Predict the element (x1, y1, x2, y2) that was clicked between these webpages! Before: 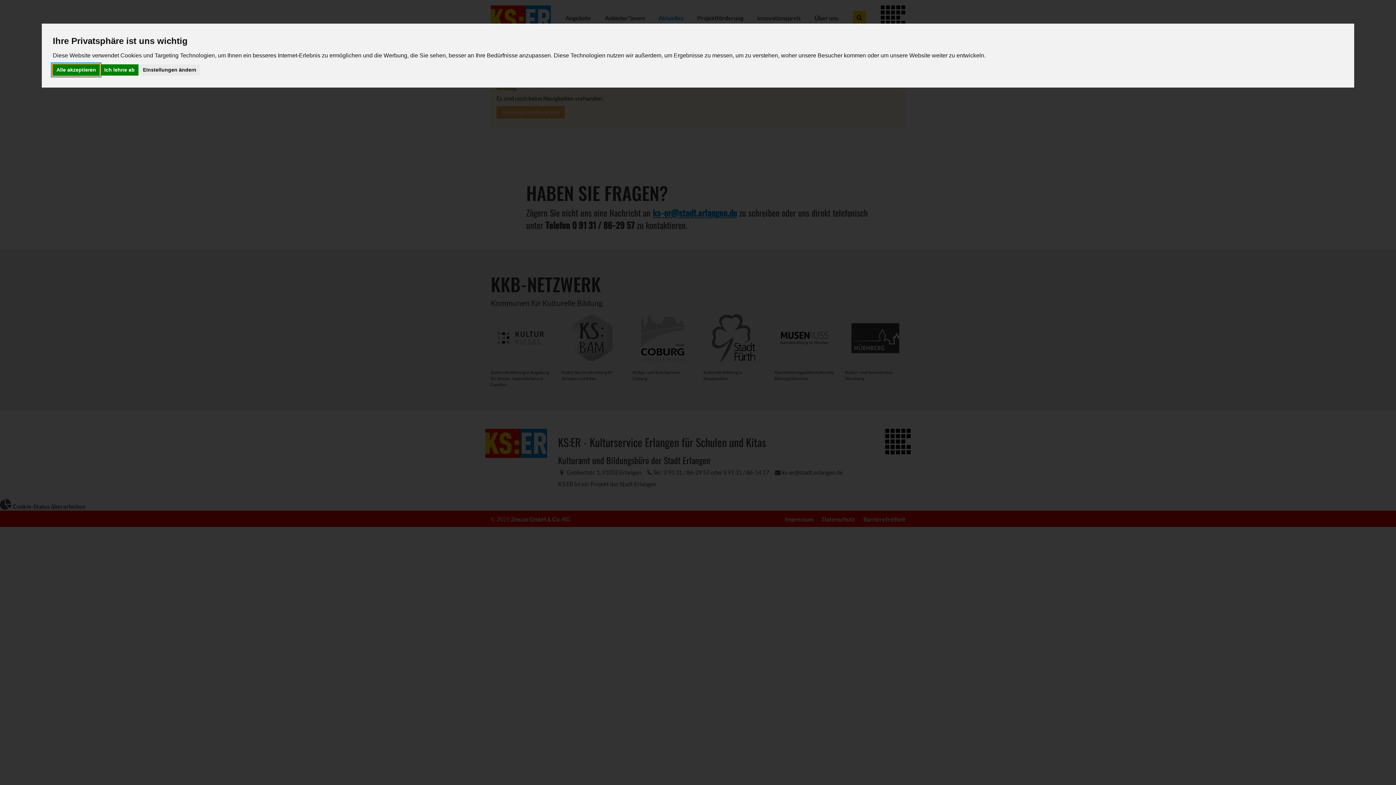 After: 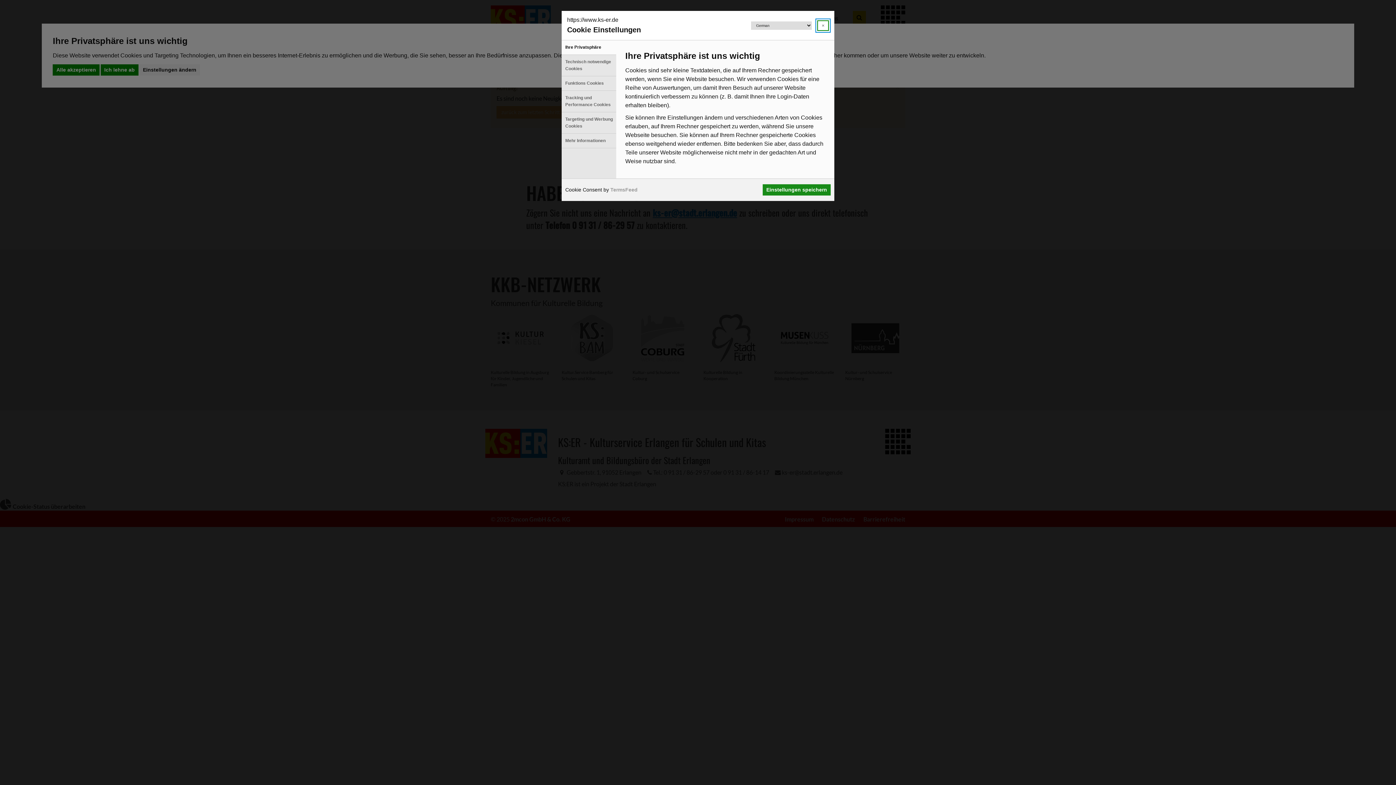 Action: label: Einstellungen ändern bbox: (139, 64, 200, 75)